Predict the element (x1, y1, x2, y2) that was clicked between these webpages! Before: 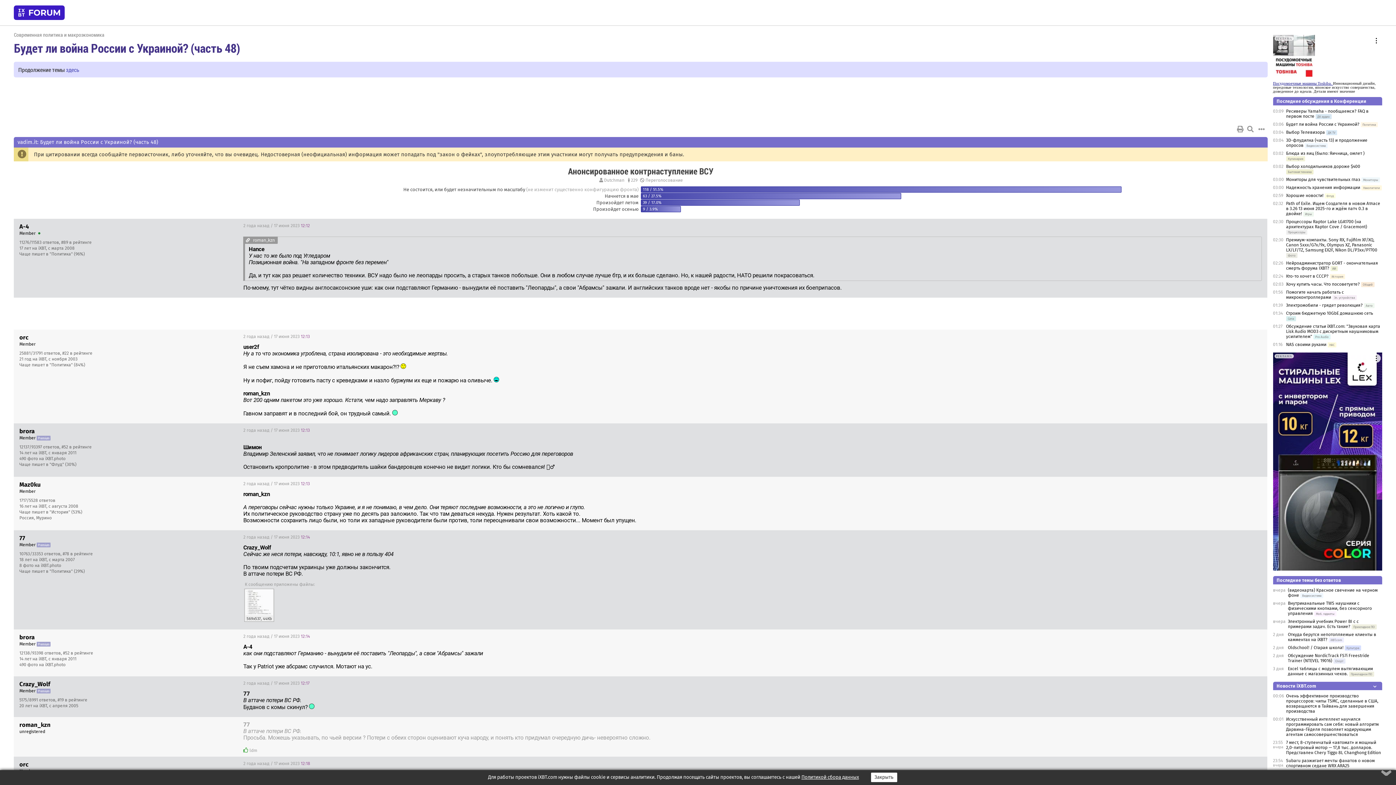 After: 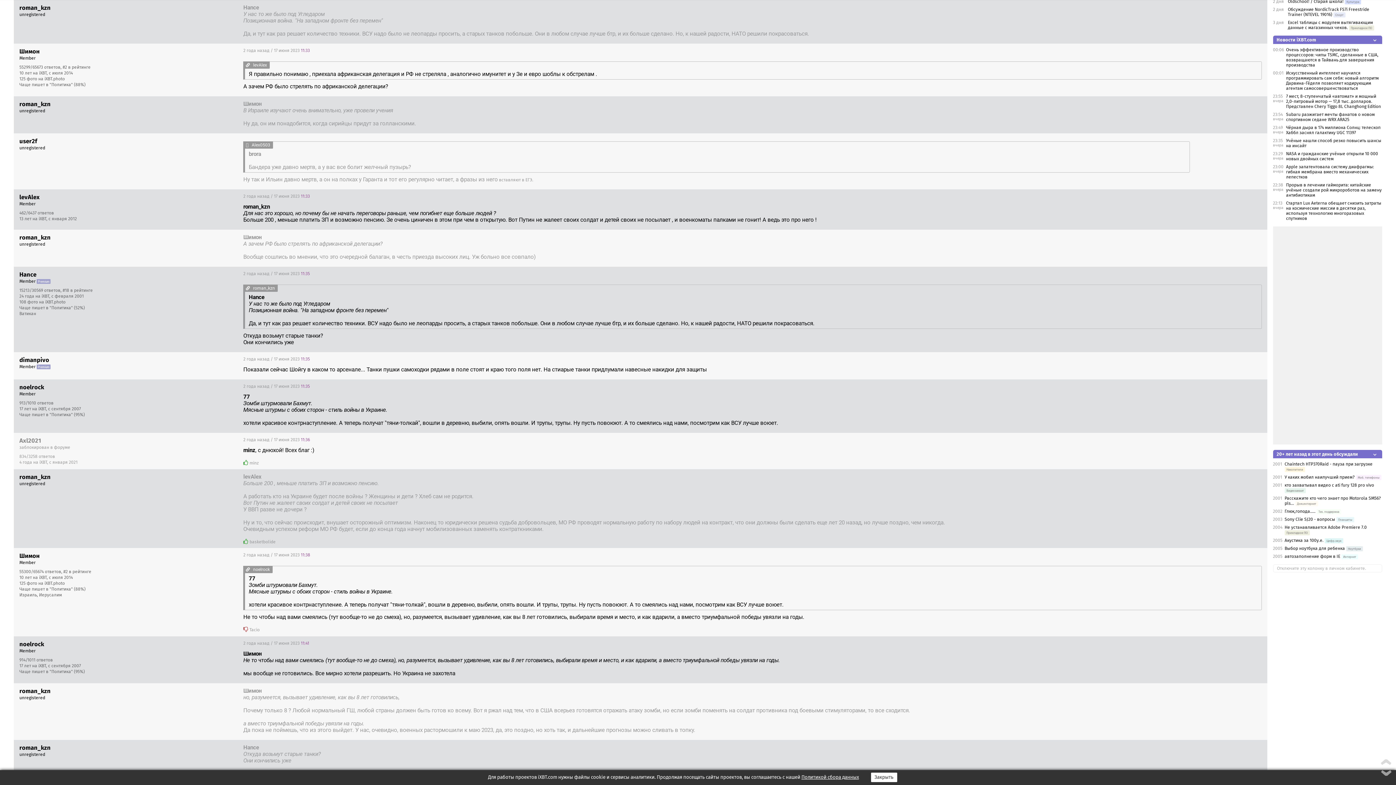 Action: bbox: (244, 237, 251, 243)